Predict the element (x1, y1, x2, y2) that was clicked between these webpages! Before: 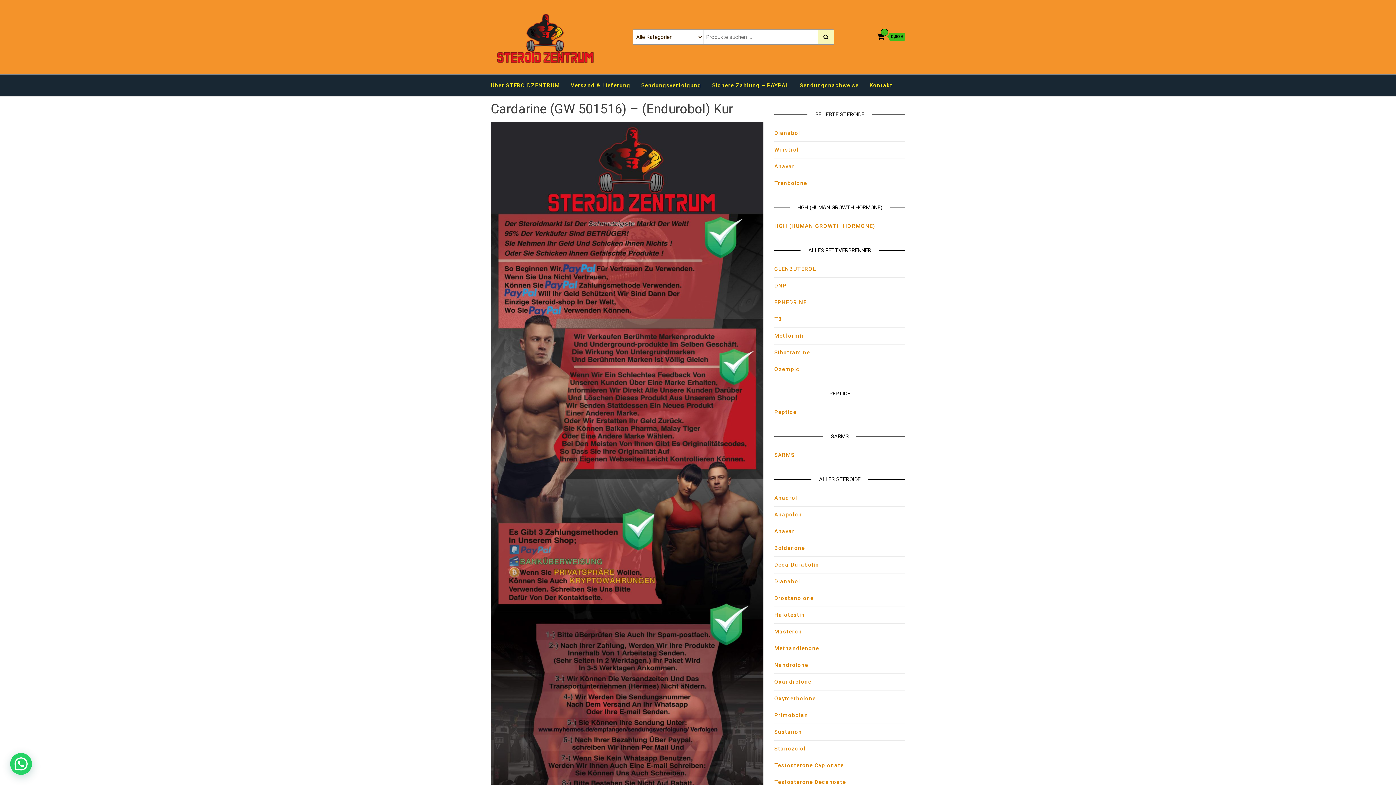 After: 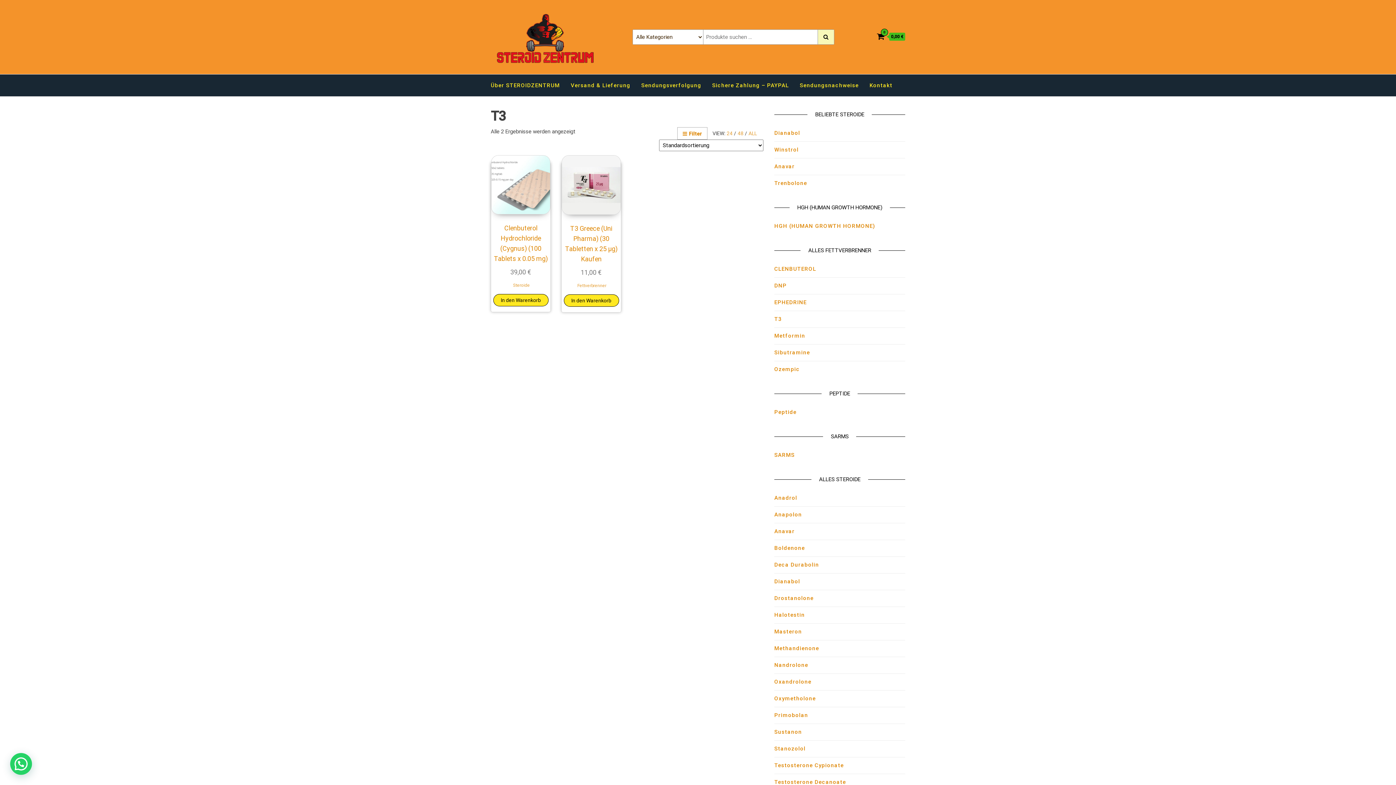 Action: label: T3 bbox: (774, 316, 782, 322)